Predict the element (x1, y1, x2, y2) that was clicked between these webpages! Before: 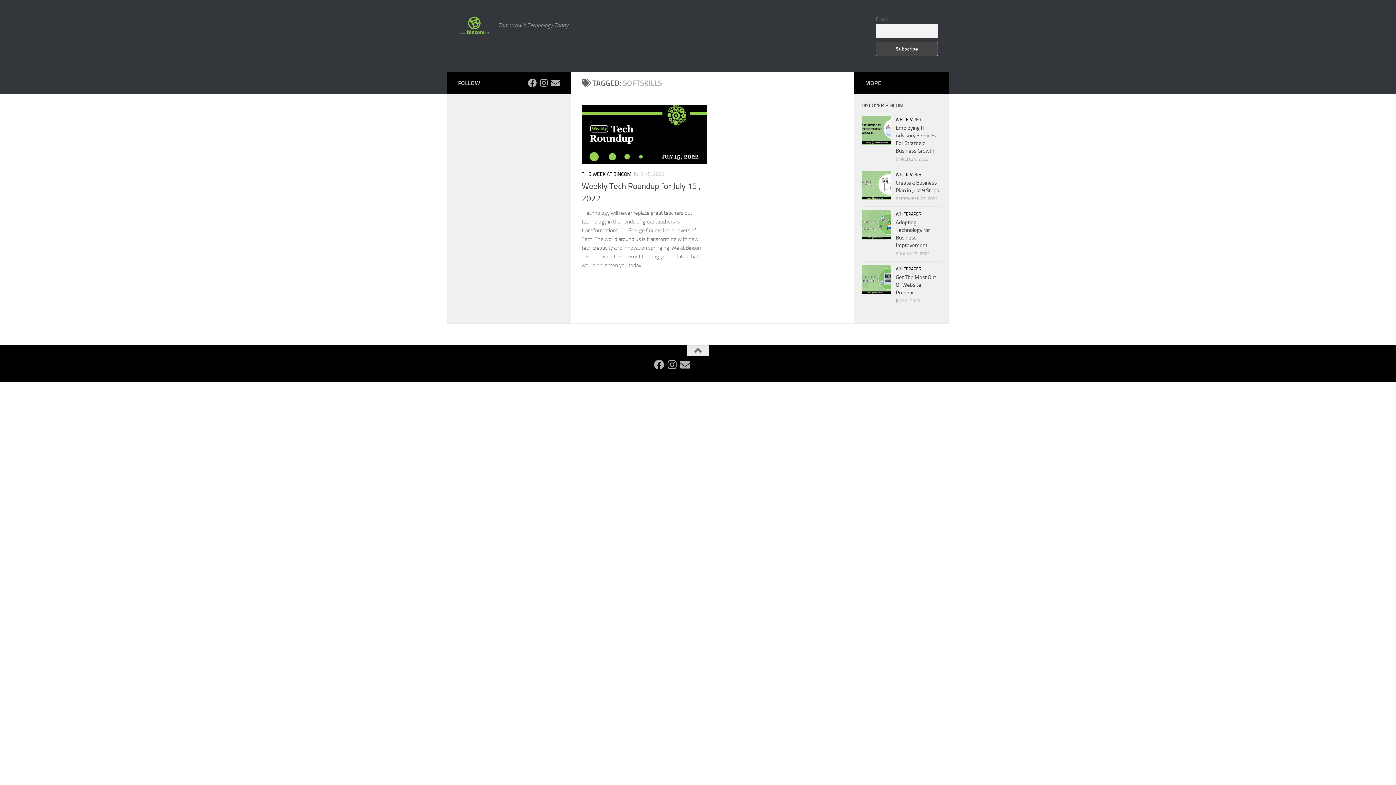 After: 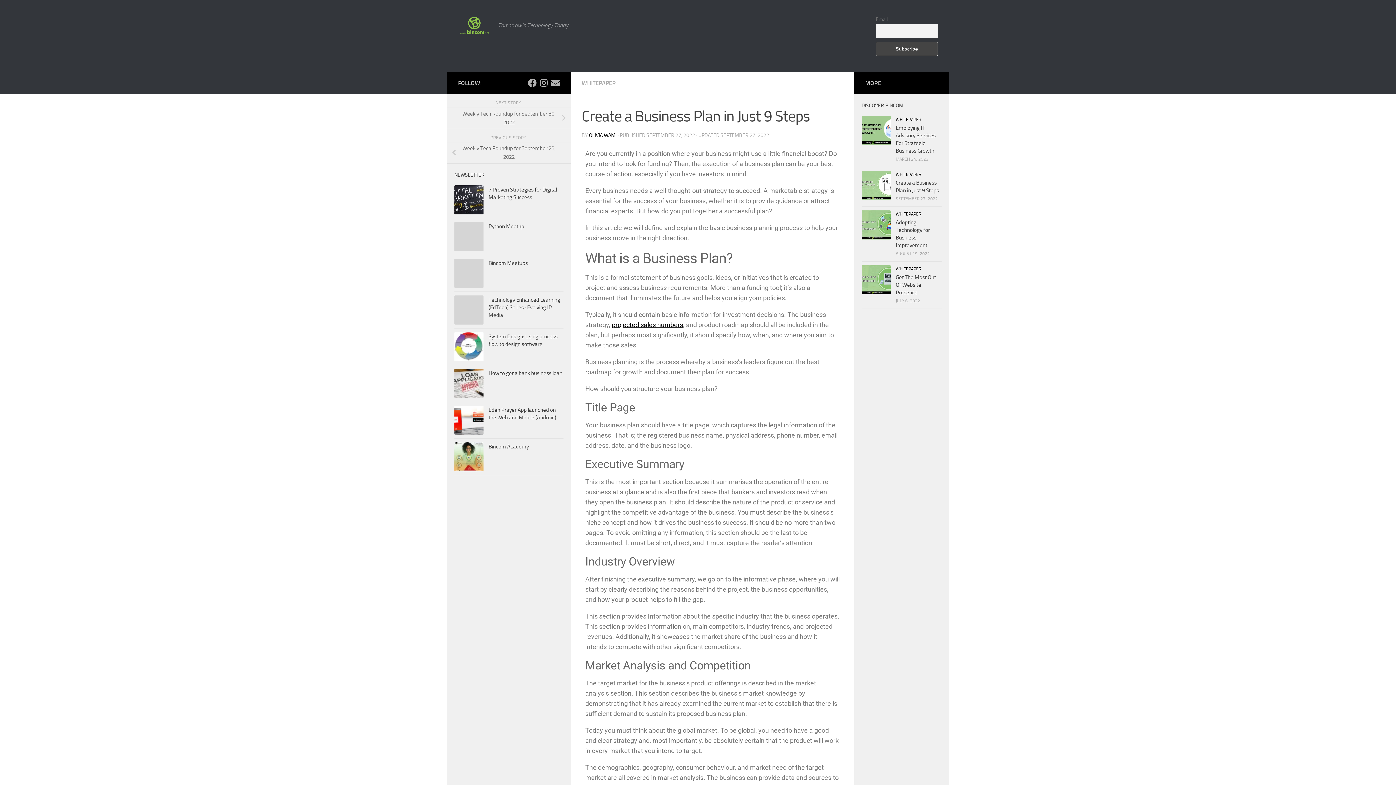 Action: bbox: (861, 170, 890, 200)